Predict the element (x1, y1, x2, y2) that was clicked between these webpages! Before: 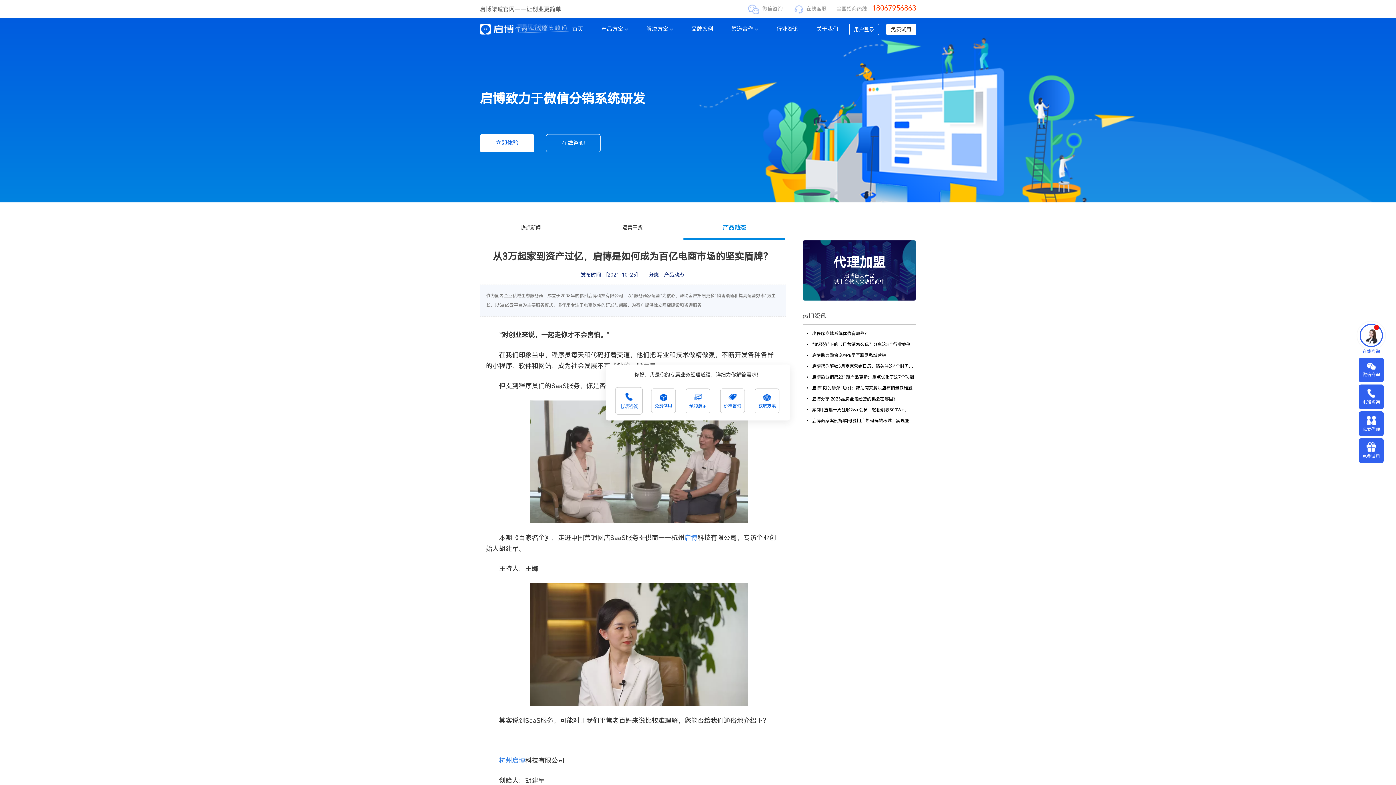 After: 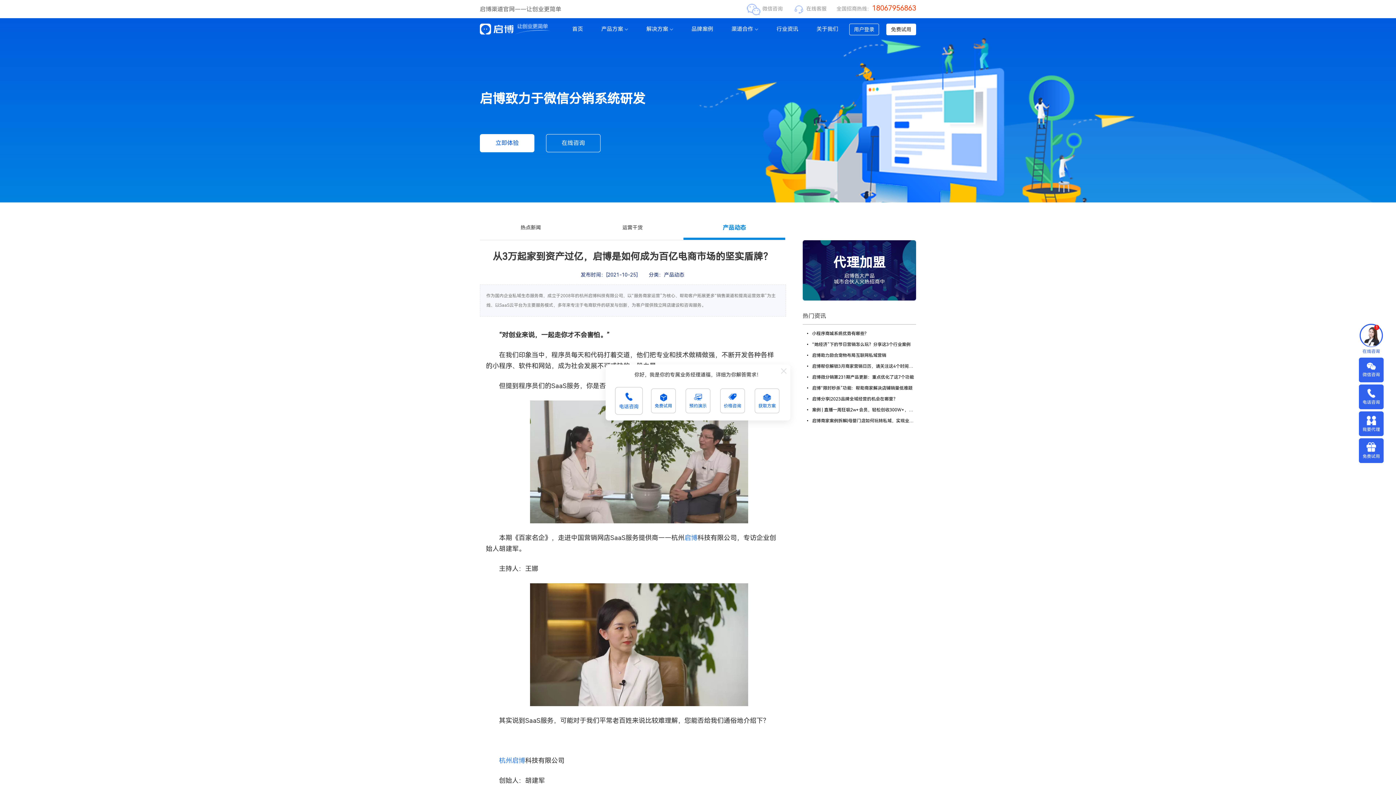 Action: bbox: (802, 328, 916, 339) label: ·
小程序商城系统优势有哪些?